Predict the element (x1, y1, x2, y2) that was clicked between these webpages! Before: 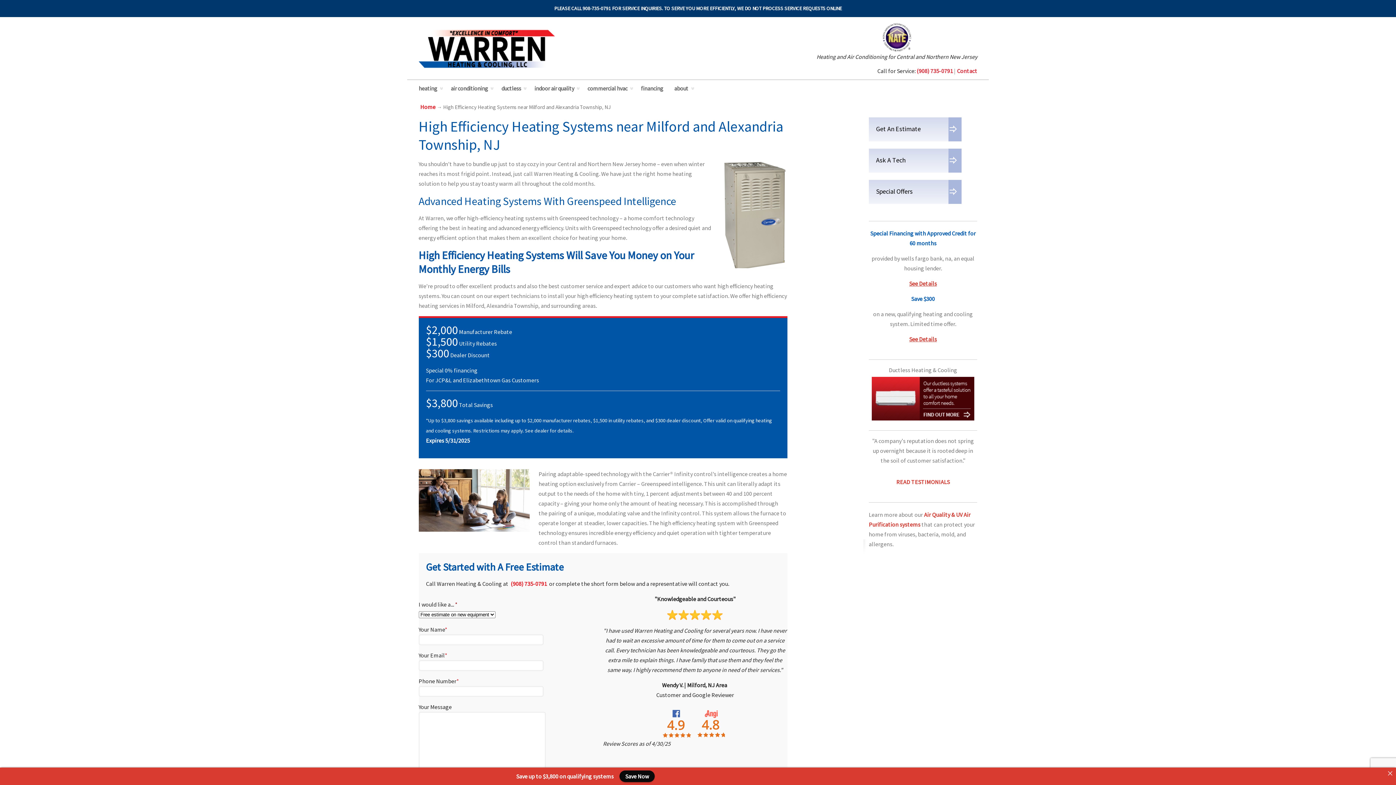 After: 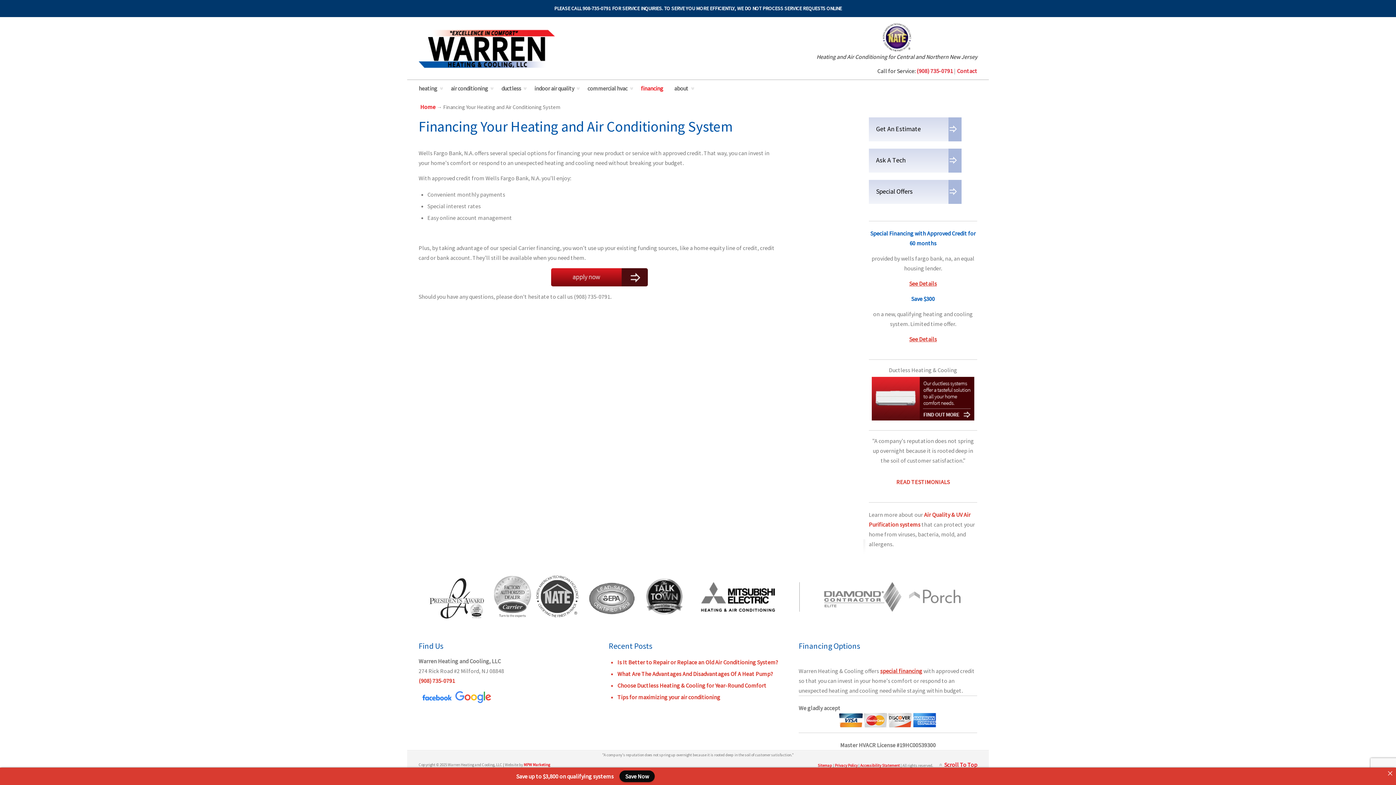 Action: label: See Details bbox: (909, 280, 937, 287)